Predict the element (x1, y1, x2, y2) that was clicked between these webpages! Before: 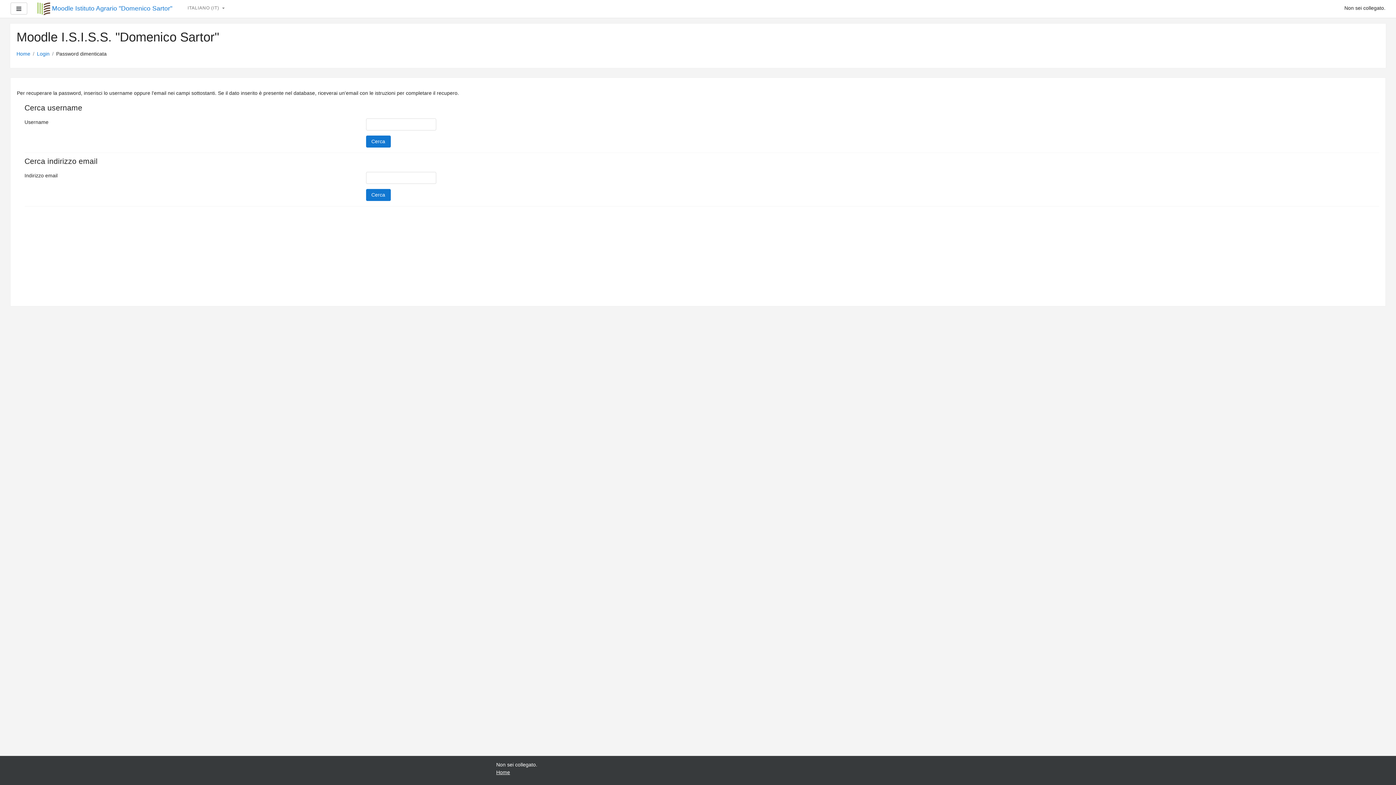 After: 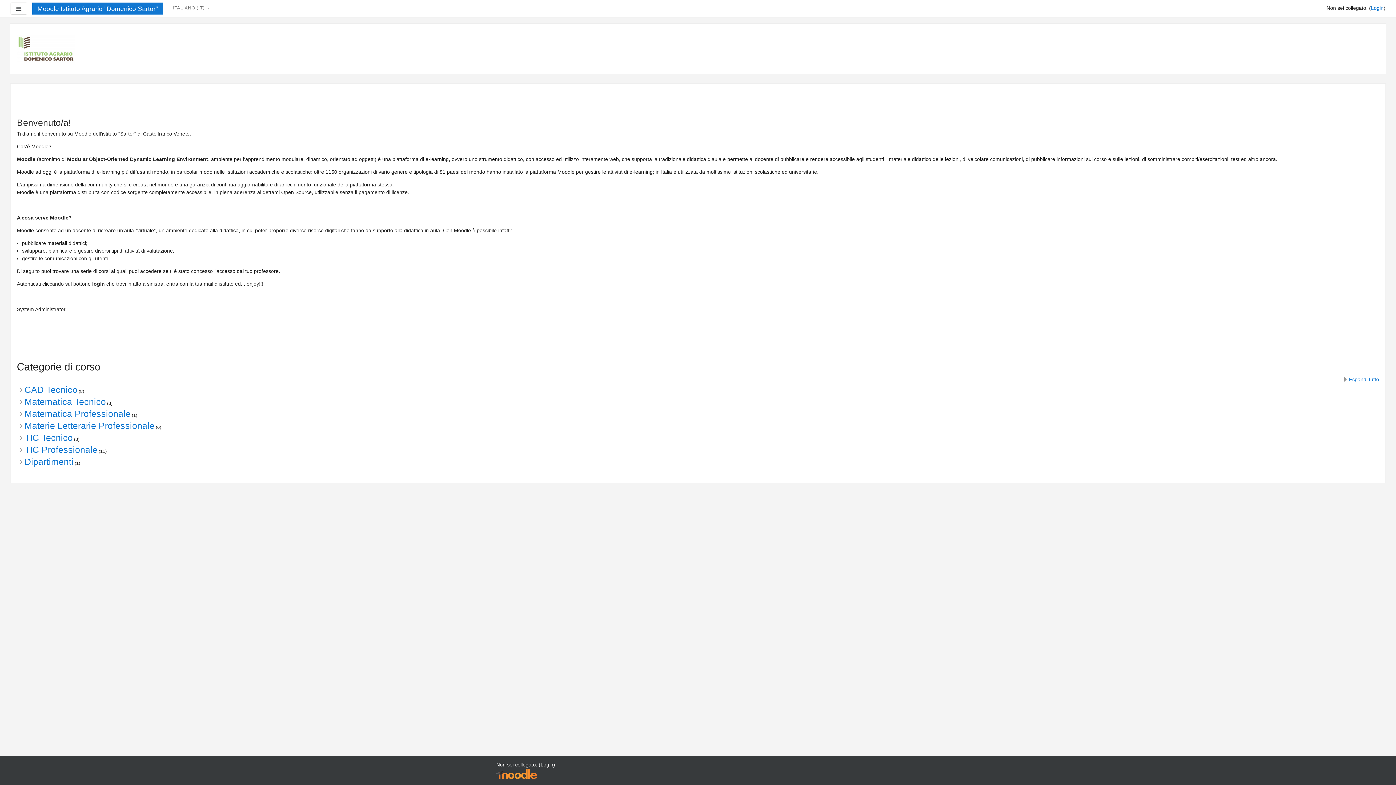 Action: bbox: (496, 769, 510, 775) label: Home